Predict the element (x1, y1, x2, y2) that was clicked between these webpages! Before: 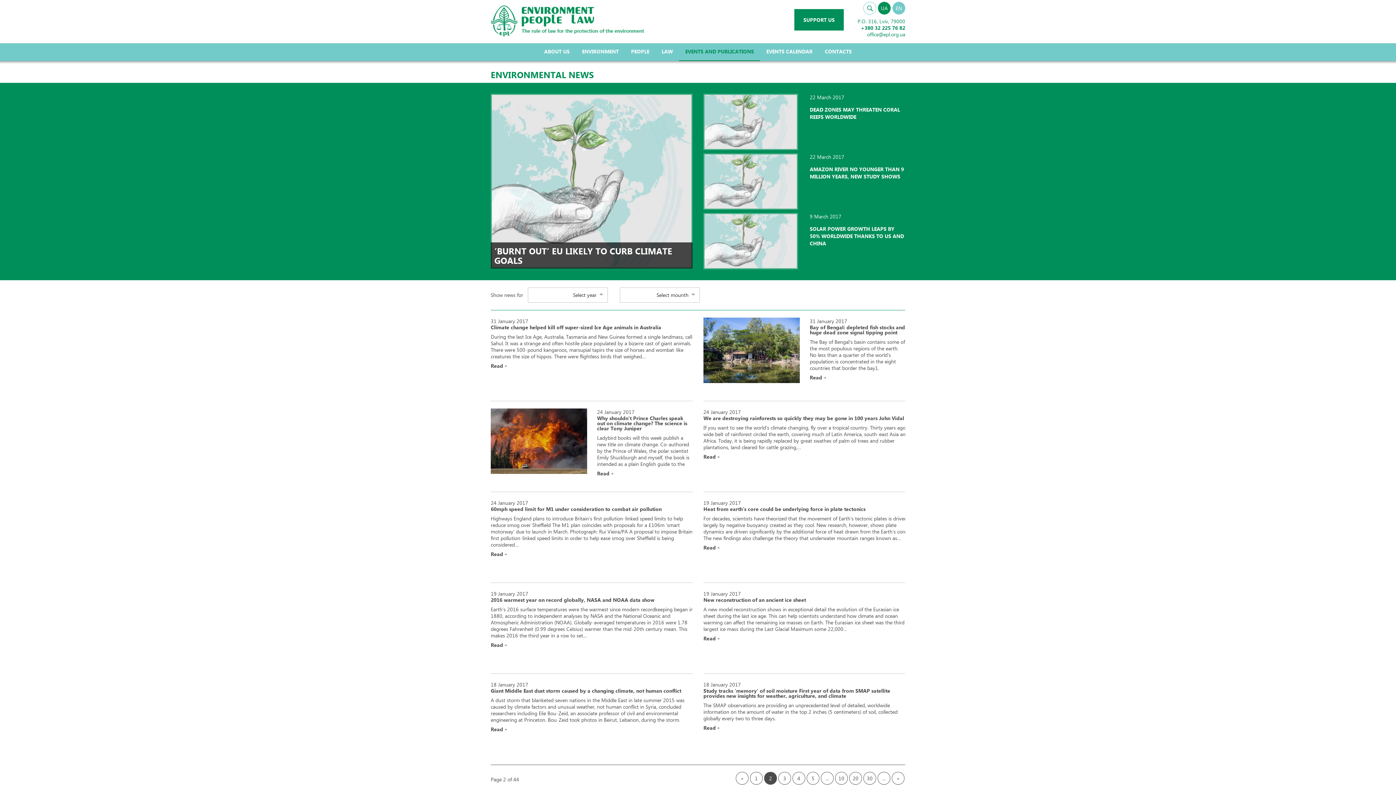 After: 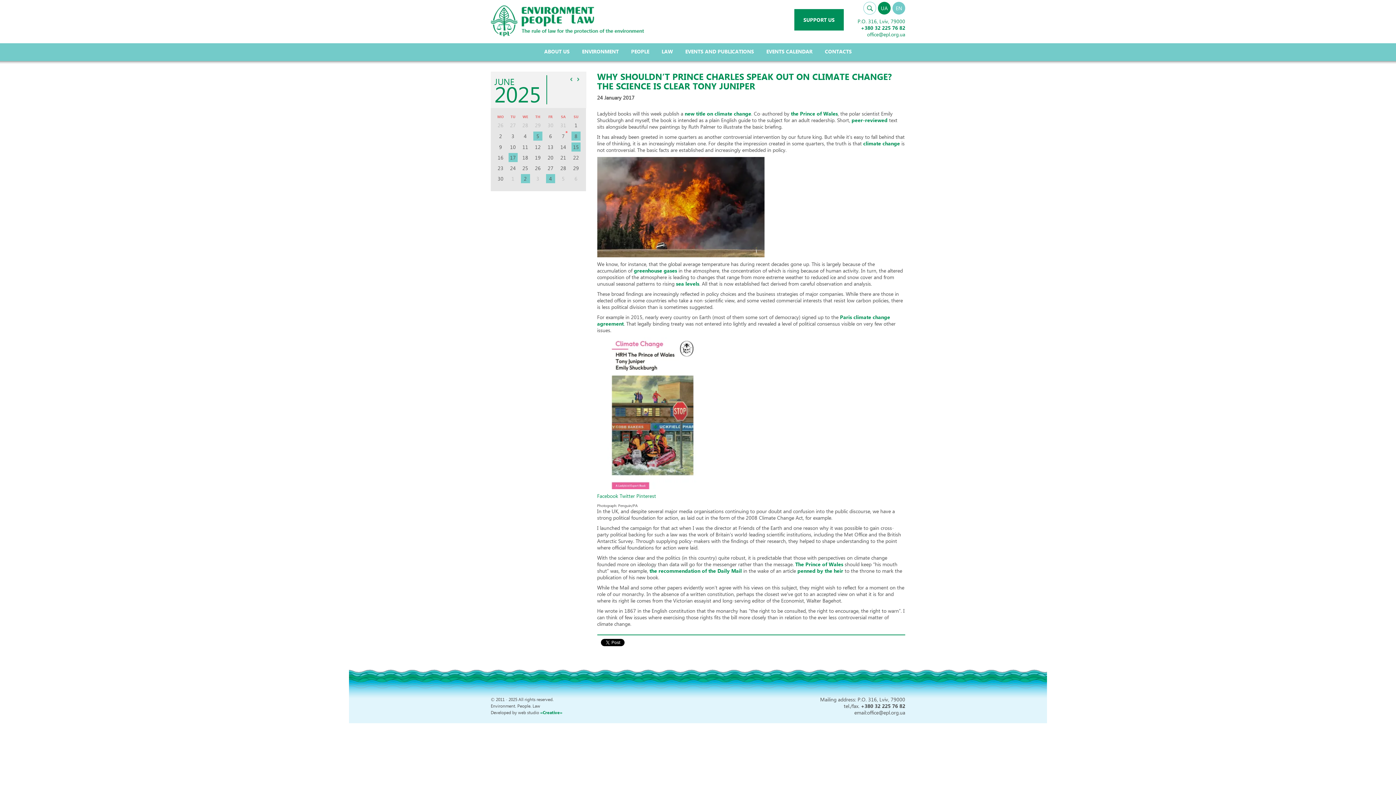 Action: label: Read bbox: (597, 471, 613, 476)